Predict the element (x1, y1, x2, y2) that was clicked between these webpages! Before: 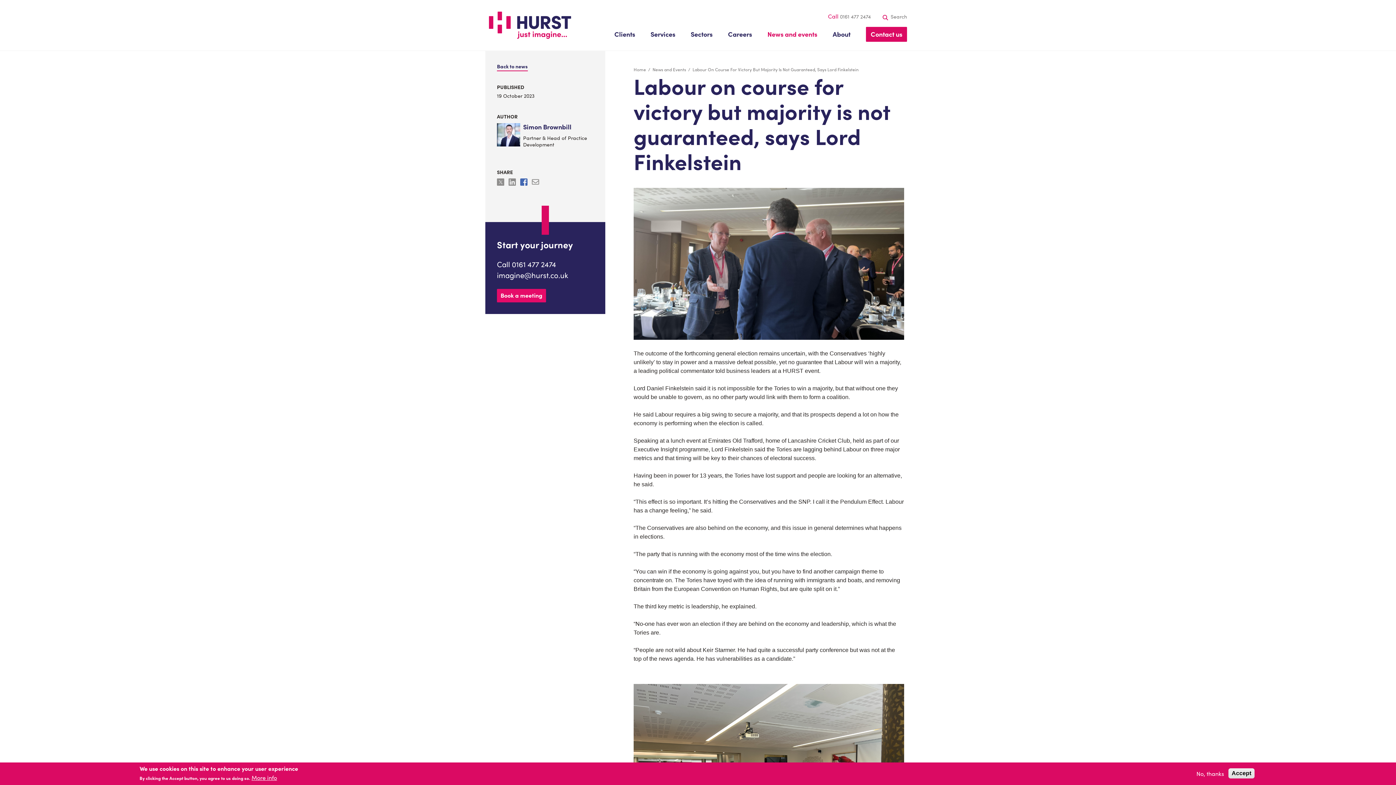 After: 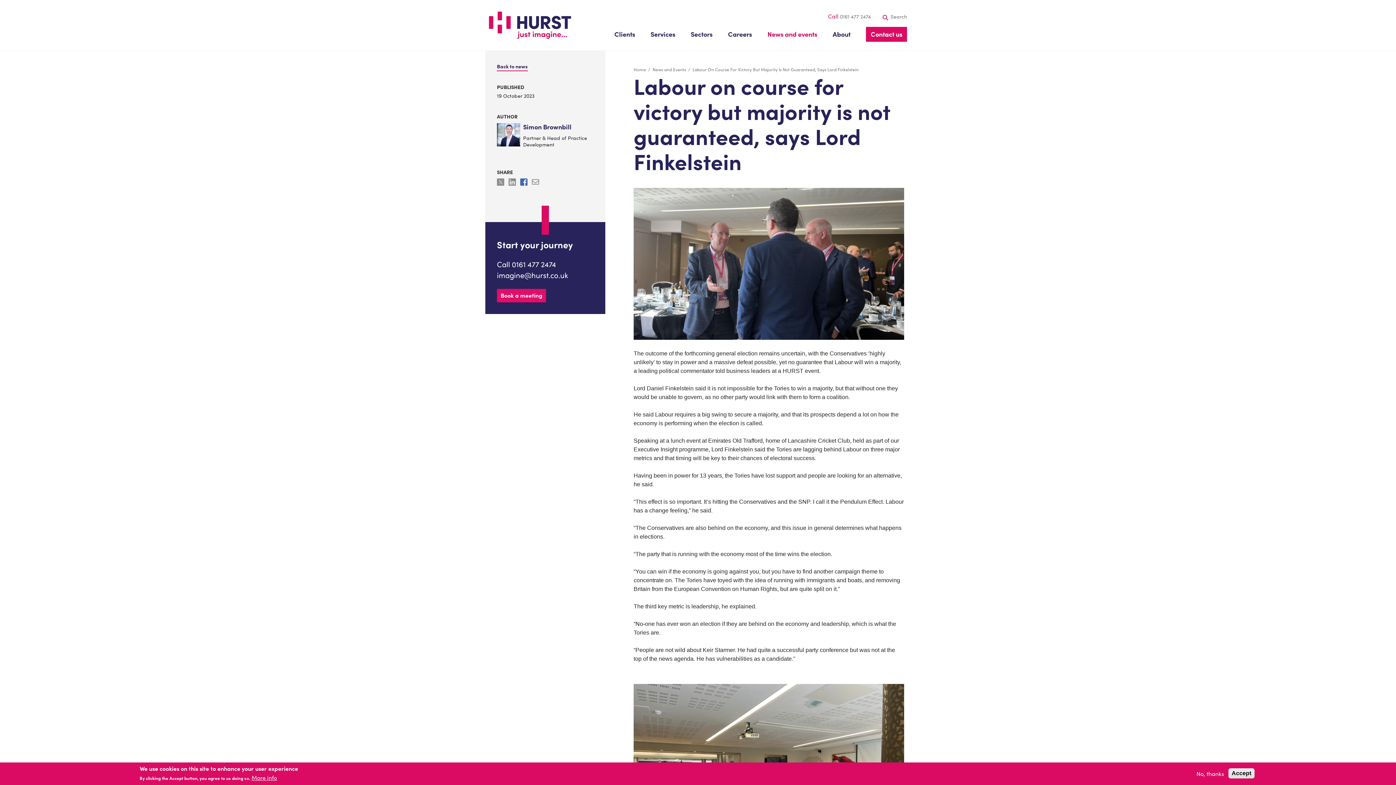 Action: label: 0161 477 2474 bbox: (840, 12, 871, 20)